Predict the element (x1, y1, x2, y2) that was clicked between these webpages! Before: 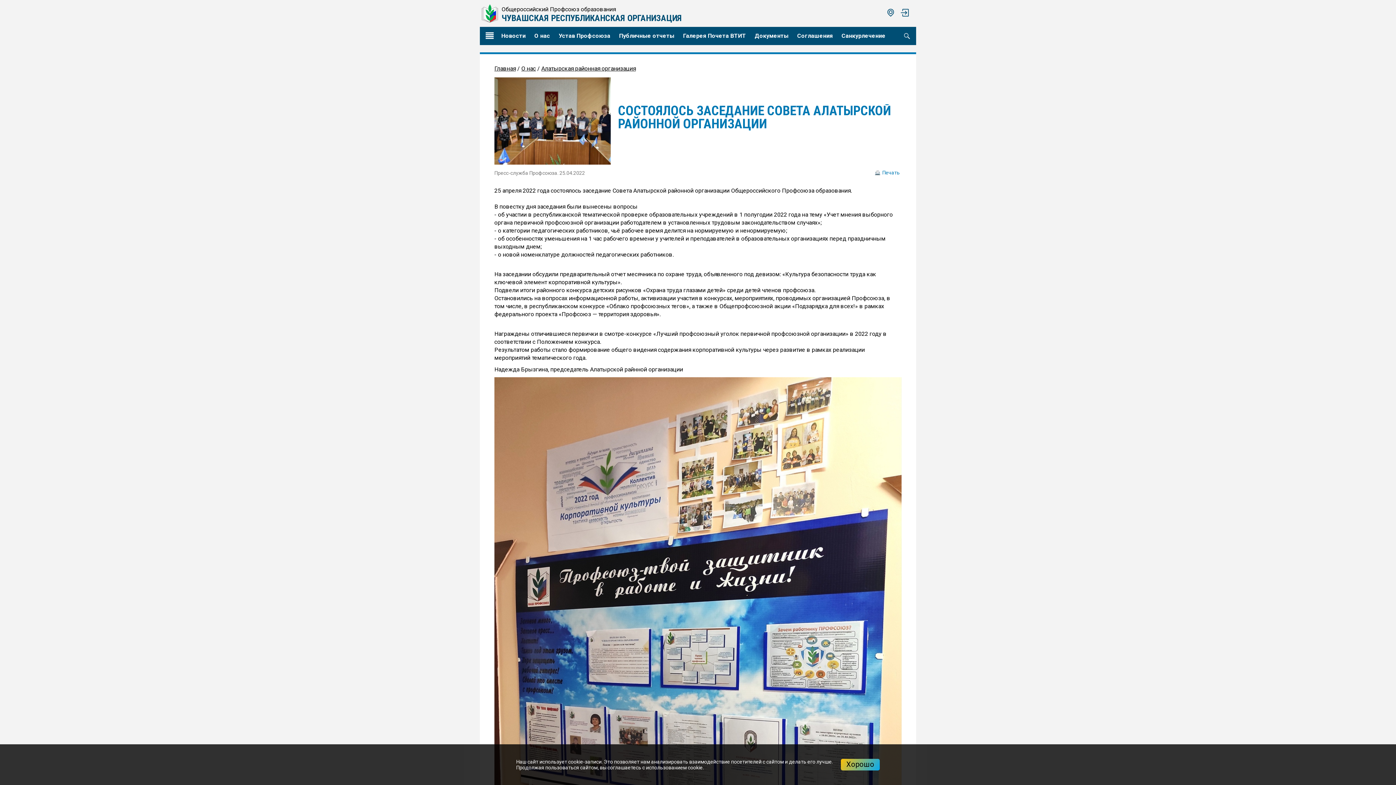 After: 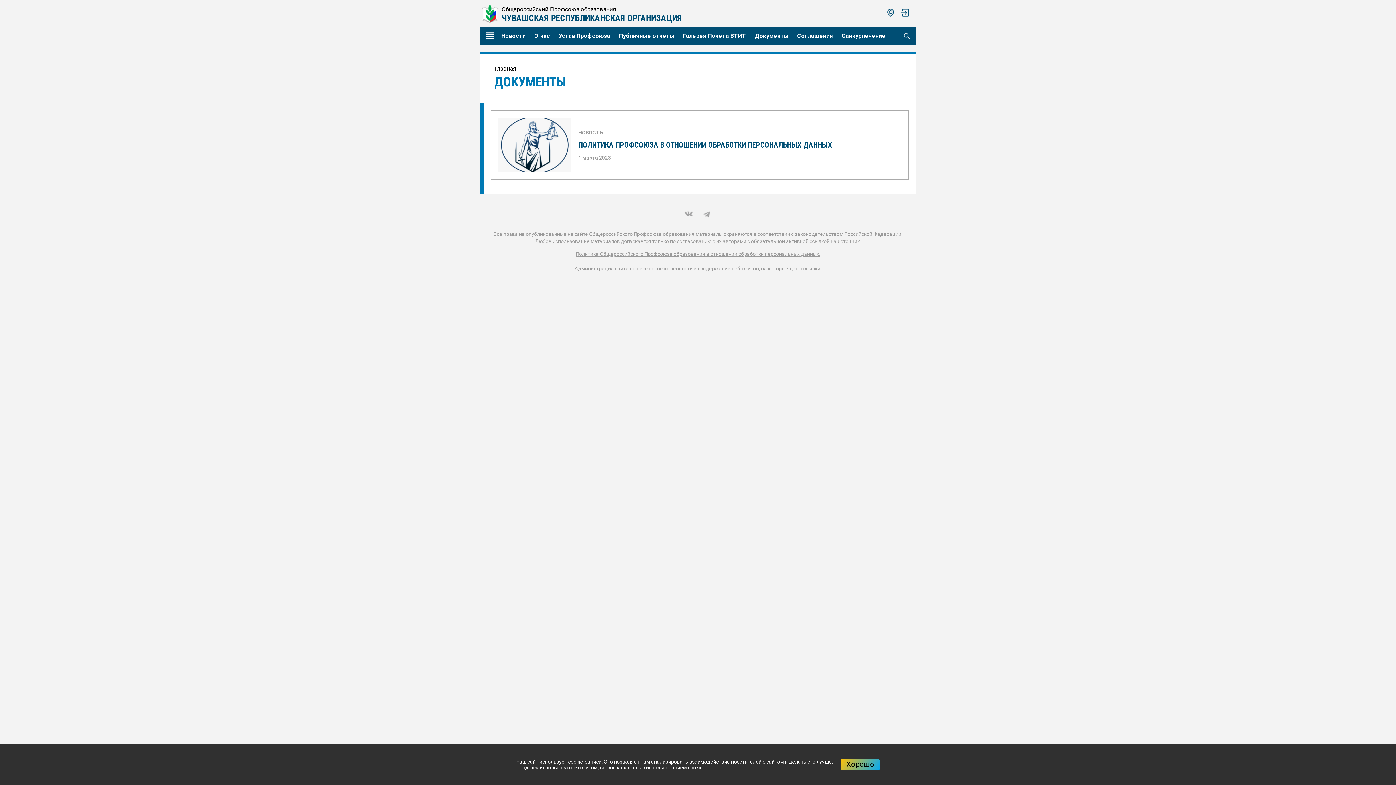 Action: label: Документы bbox: (750, 26, 793, 45)